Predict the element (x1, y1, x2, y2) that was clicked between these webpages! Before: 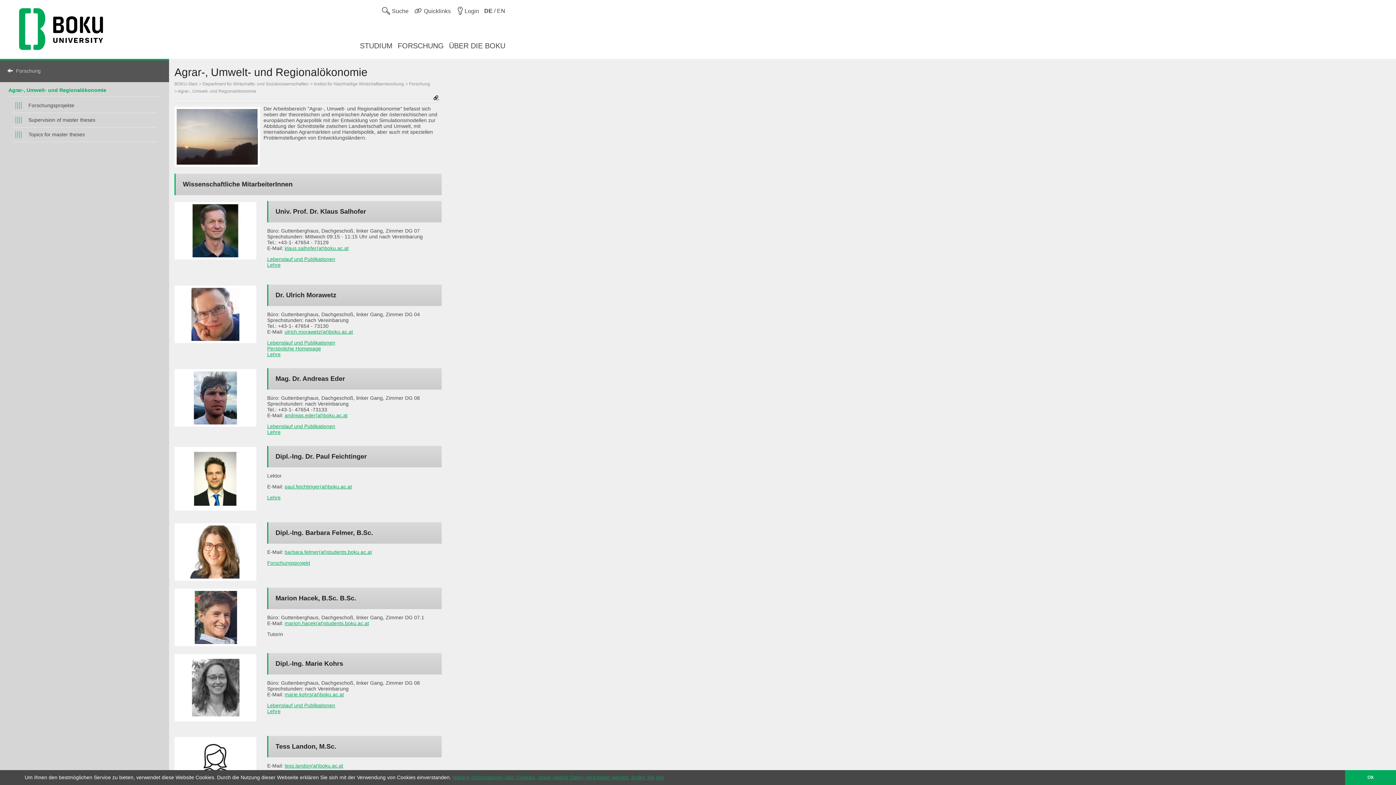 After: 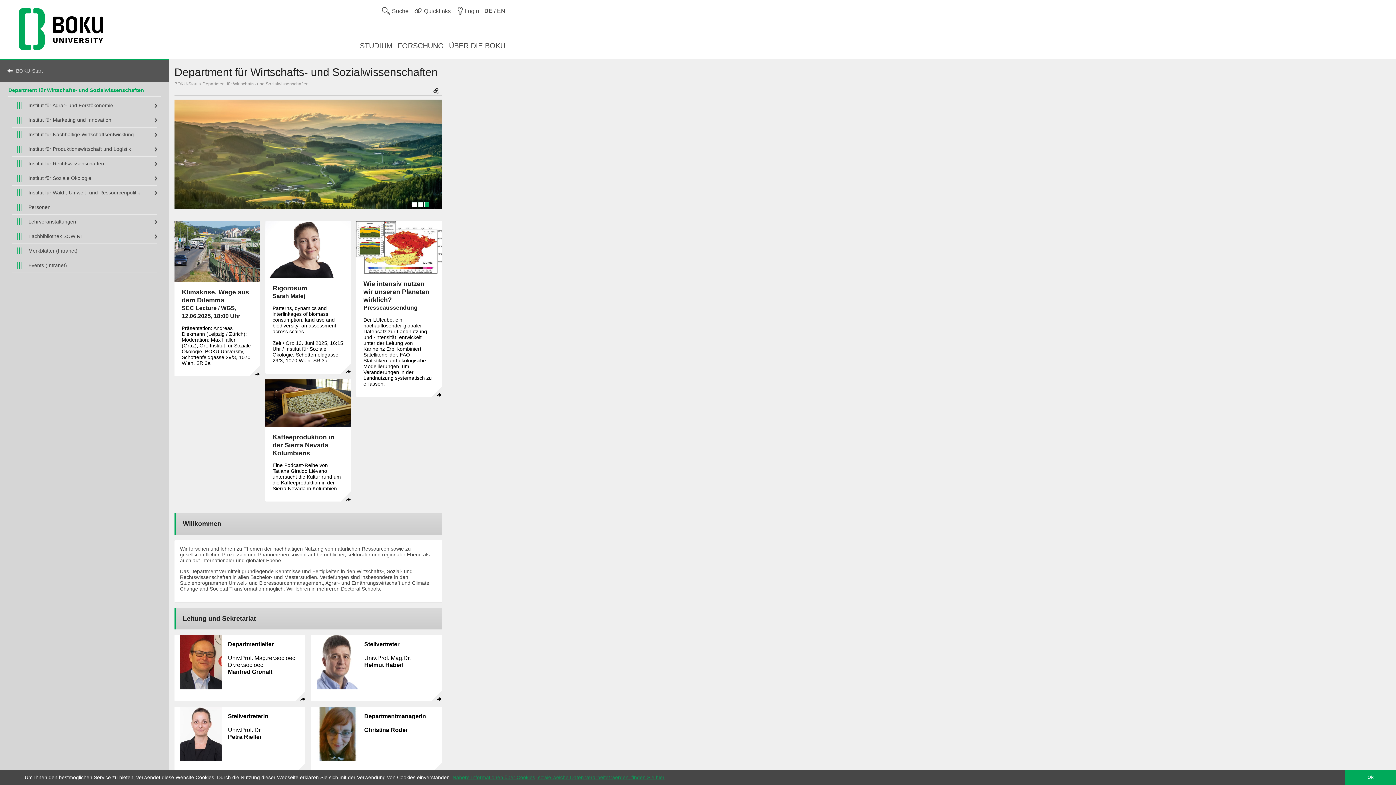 Action: label: Department für Wirtschafts- und Sozialwissenschaften bbox: (202, 81, 308, 86)